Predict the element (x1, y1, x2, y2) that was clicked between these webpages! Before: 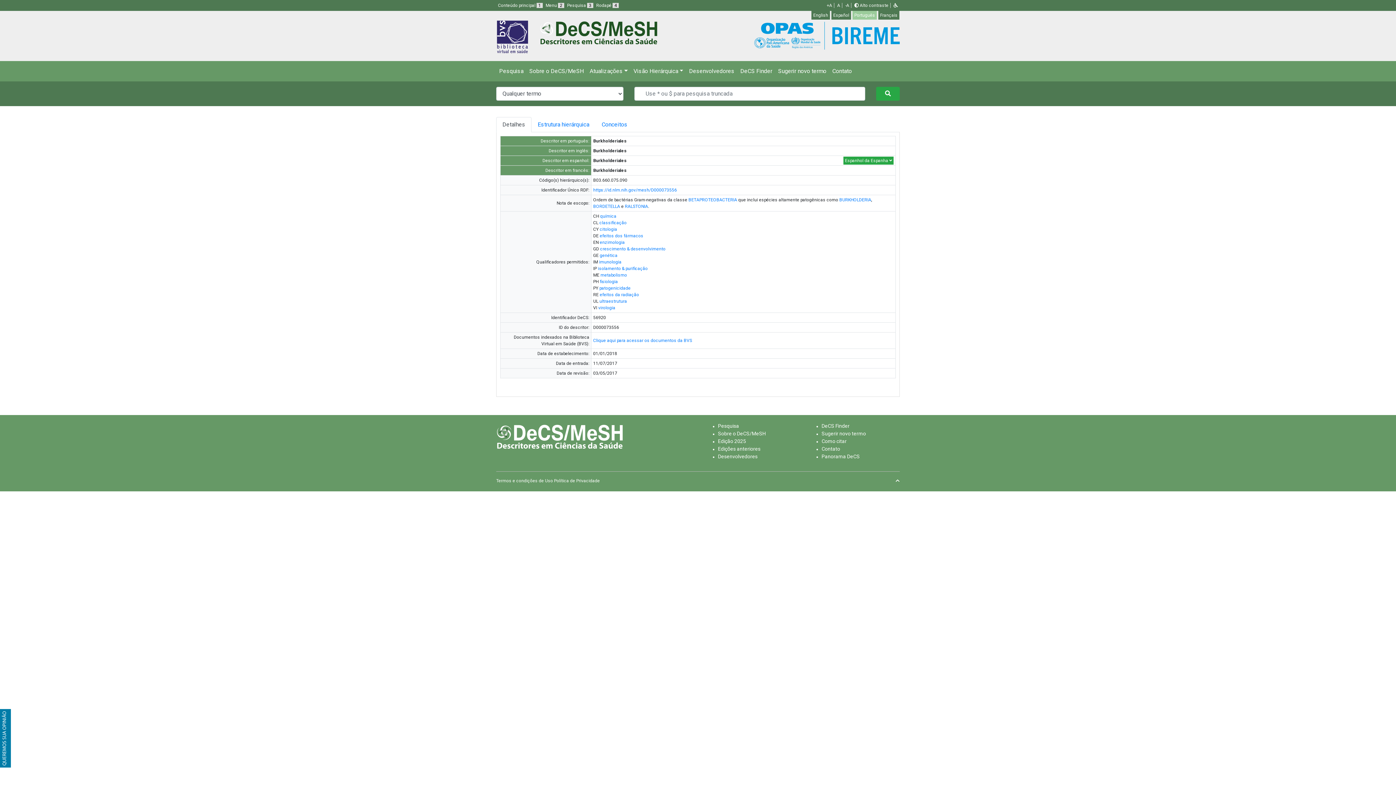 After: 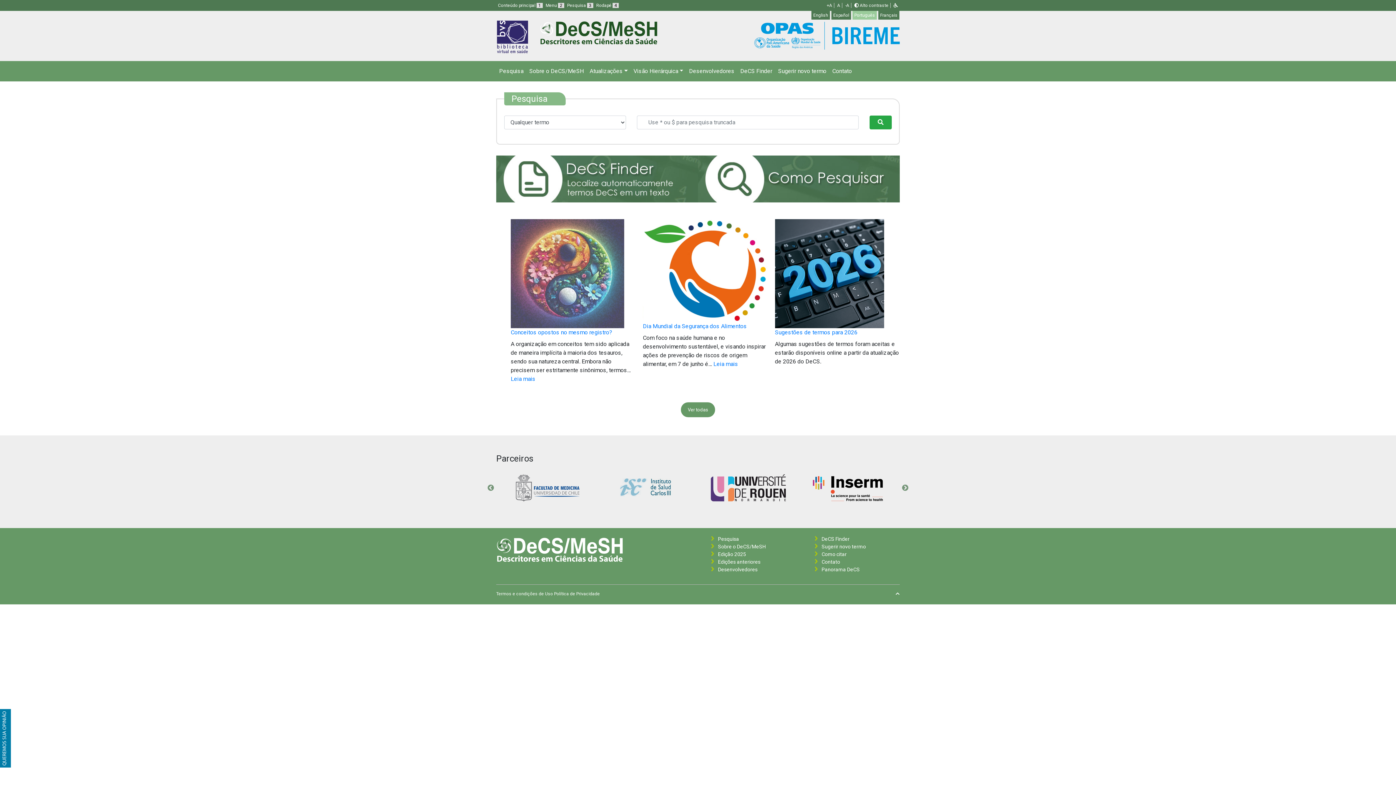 Action: bbox: (718, 423, 739, 429) label: Pesquisa